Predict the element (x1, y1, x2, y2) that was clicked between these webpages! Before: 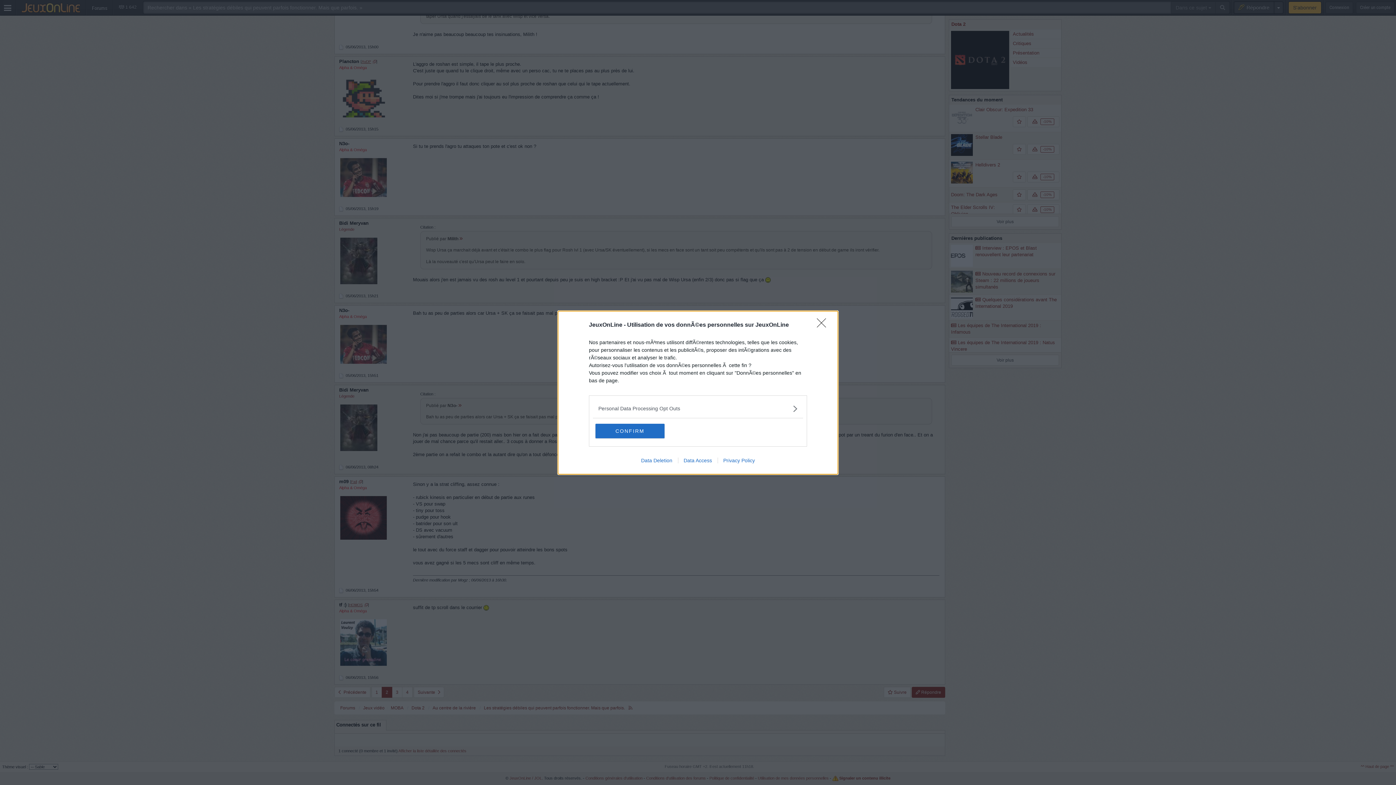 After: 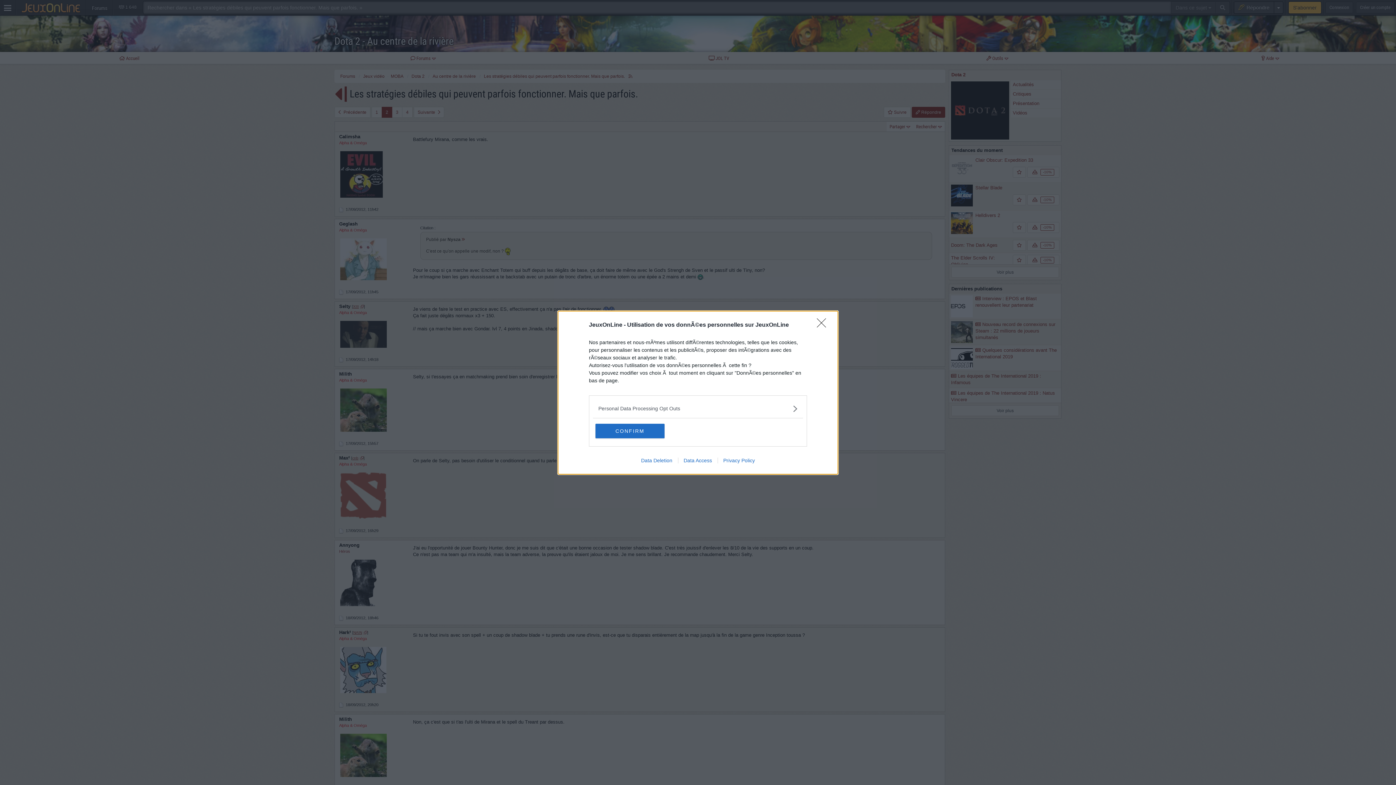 Action: bbox: (635, 457, 678, 463) label: Data Deletion